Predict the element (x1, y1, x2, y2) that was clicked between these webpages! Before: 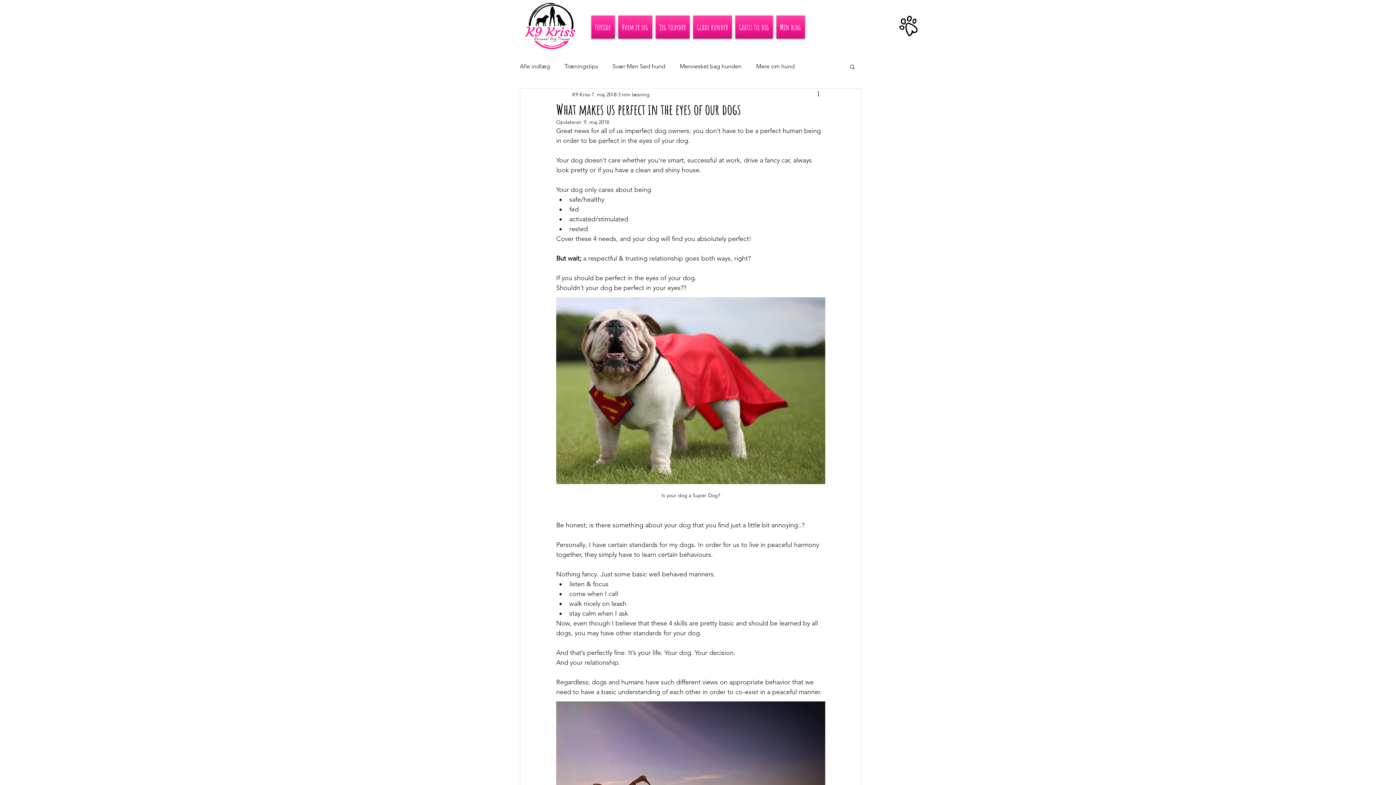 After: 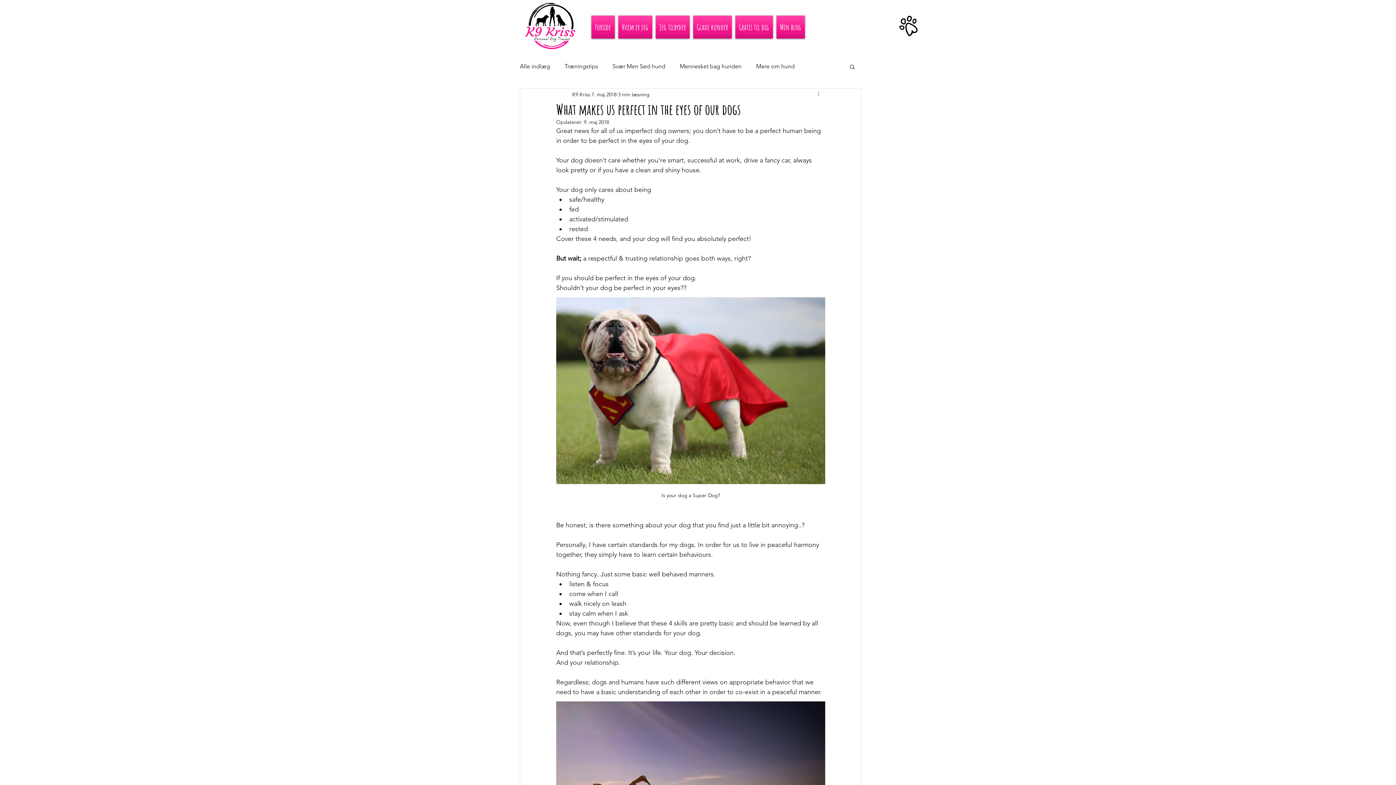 Action: label: Flere handlinger bbox: (816, 90, 825, 98)